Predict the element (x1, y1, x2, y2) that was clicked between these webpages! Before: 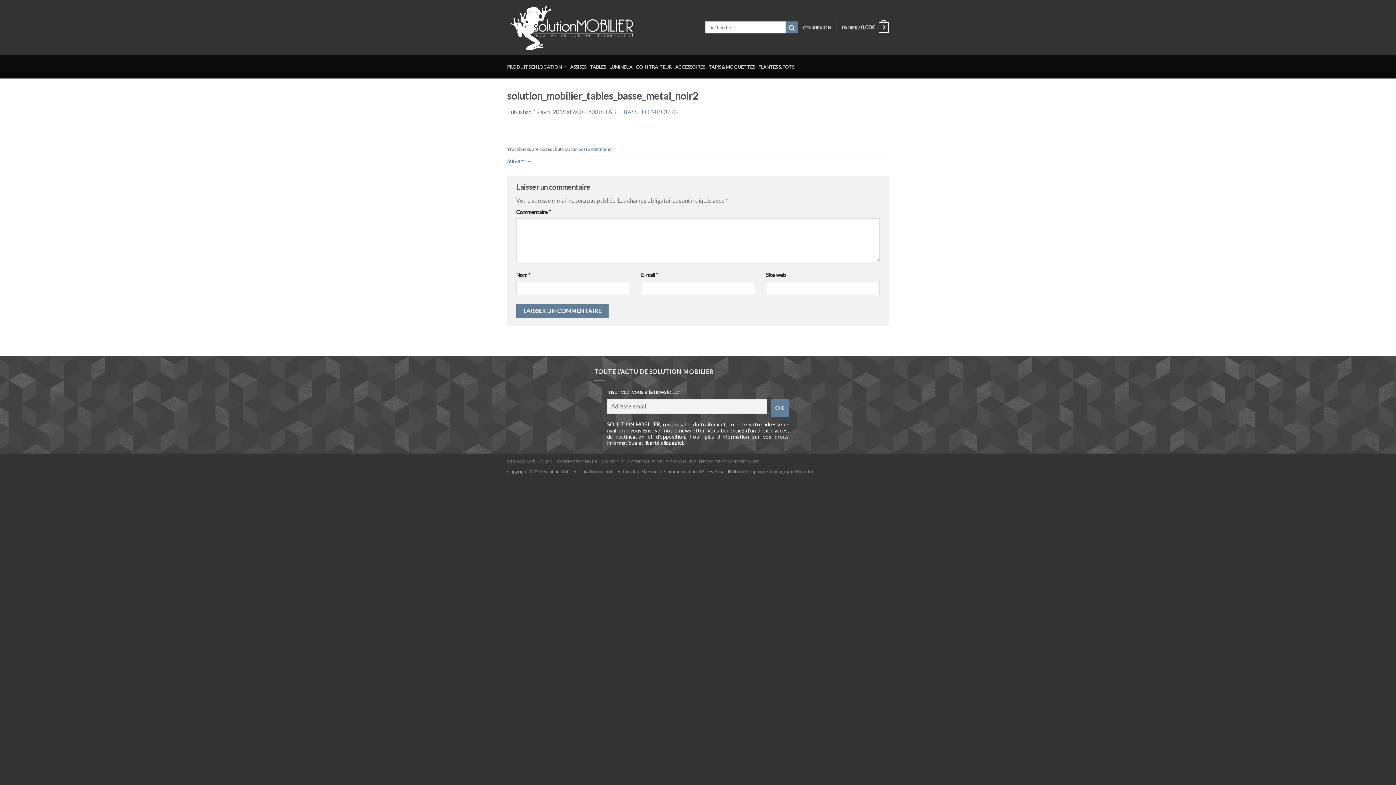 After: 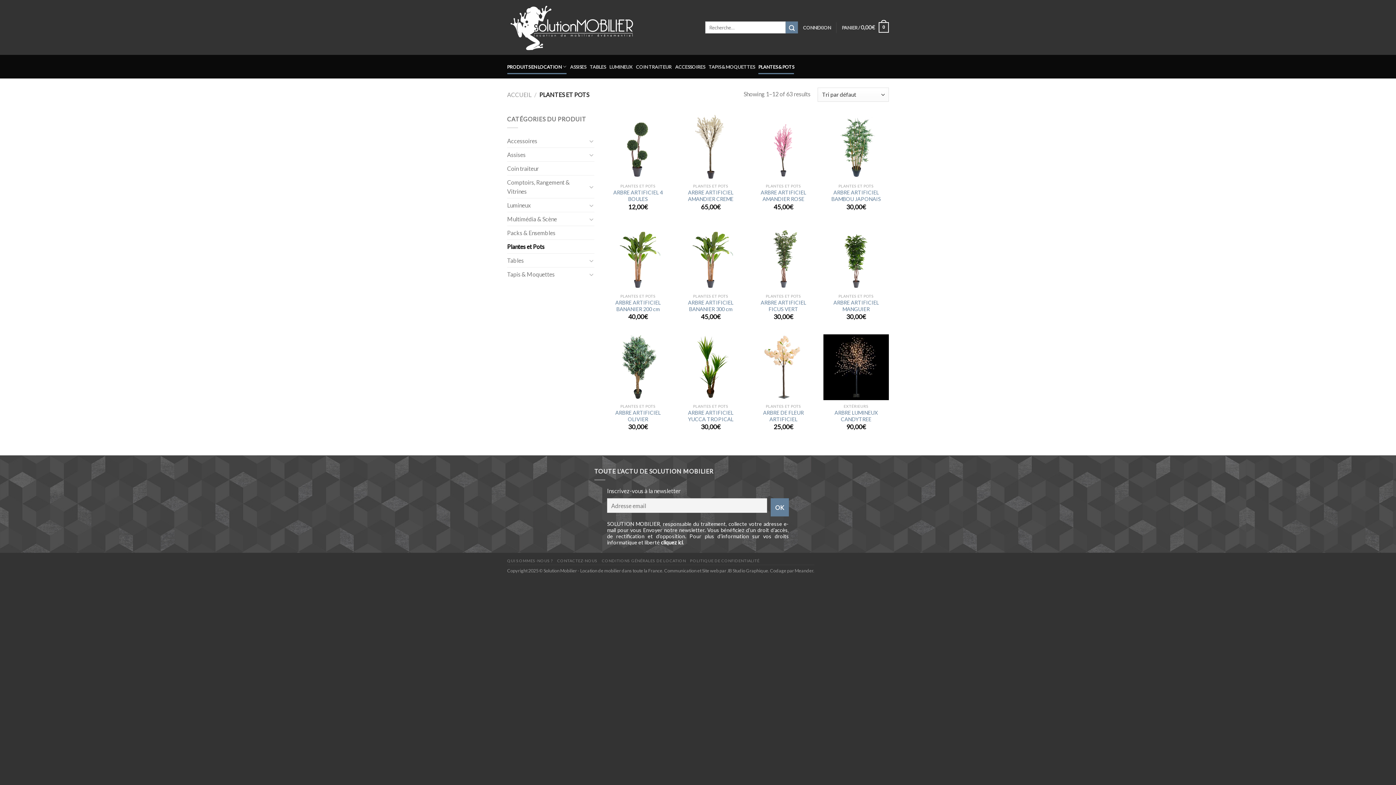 Action: bbox: (758, 59, 794, 74) label: PLANTES & POTS